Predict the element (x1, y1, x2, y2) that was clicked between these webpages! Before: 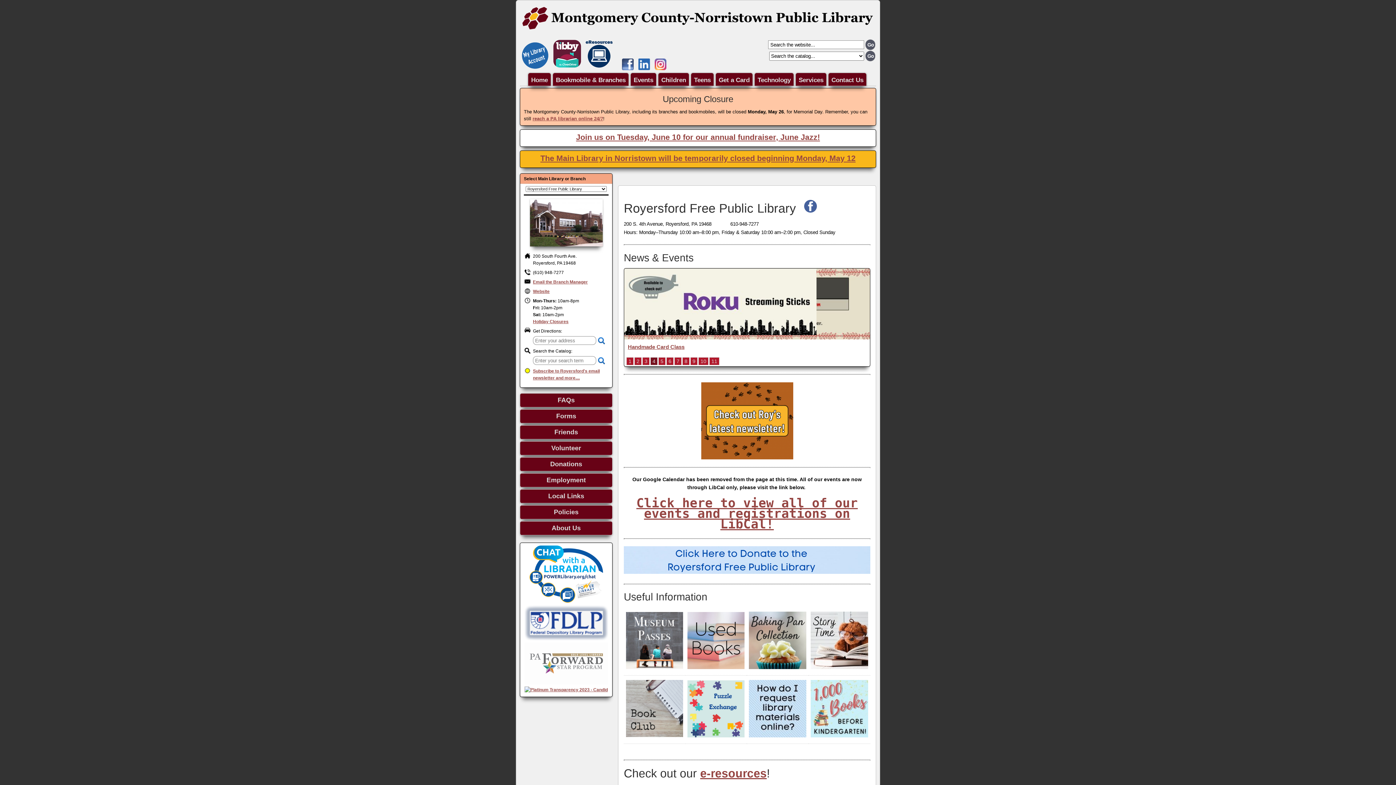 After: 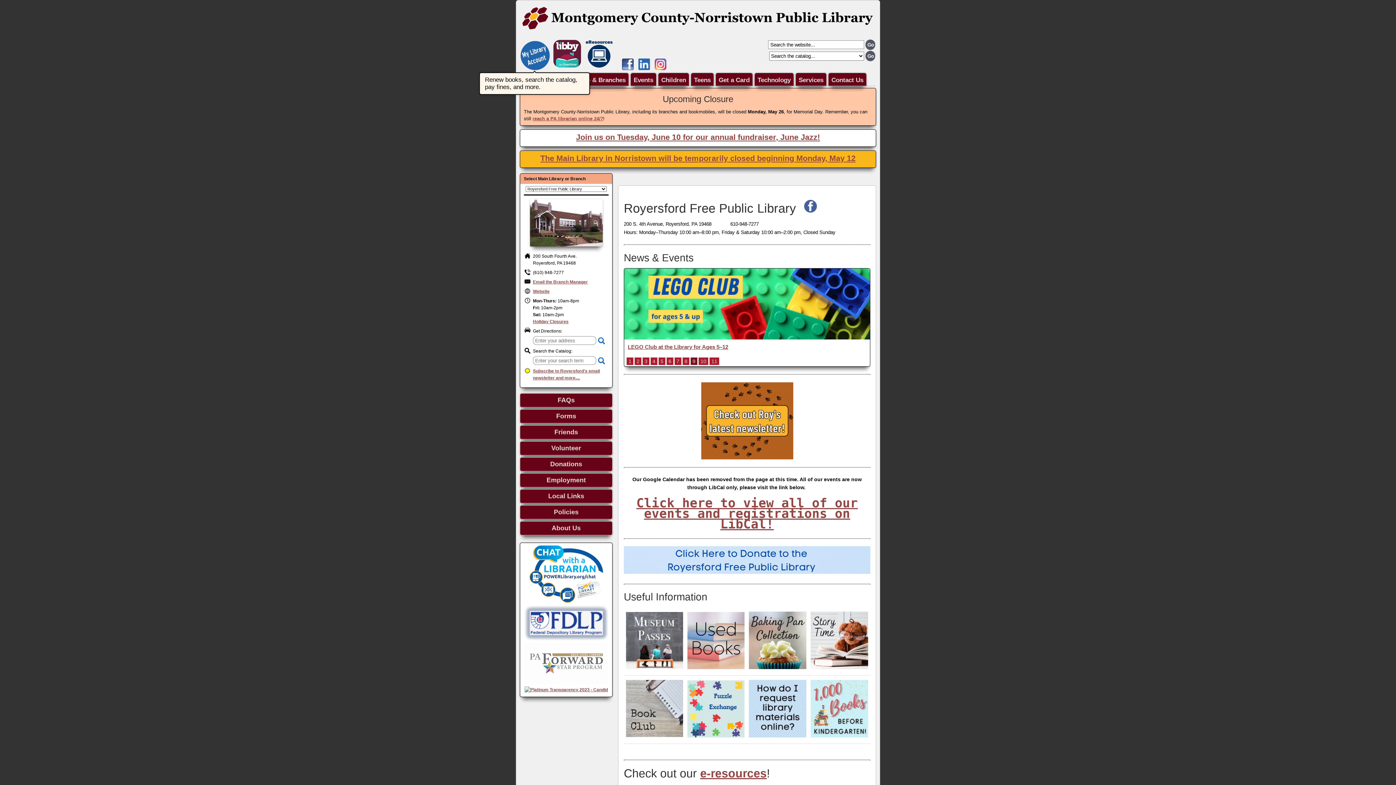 Action: bbox: (520, 66, 551, 71)